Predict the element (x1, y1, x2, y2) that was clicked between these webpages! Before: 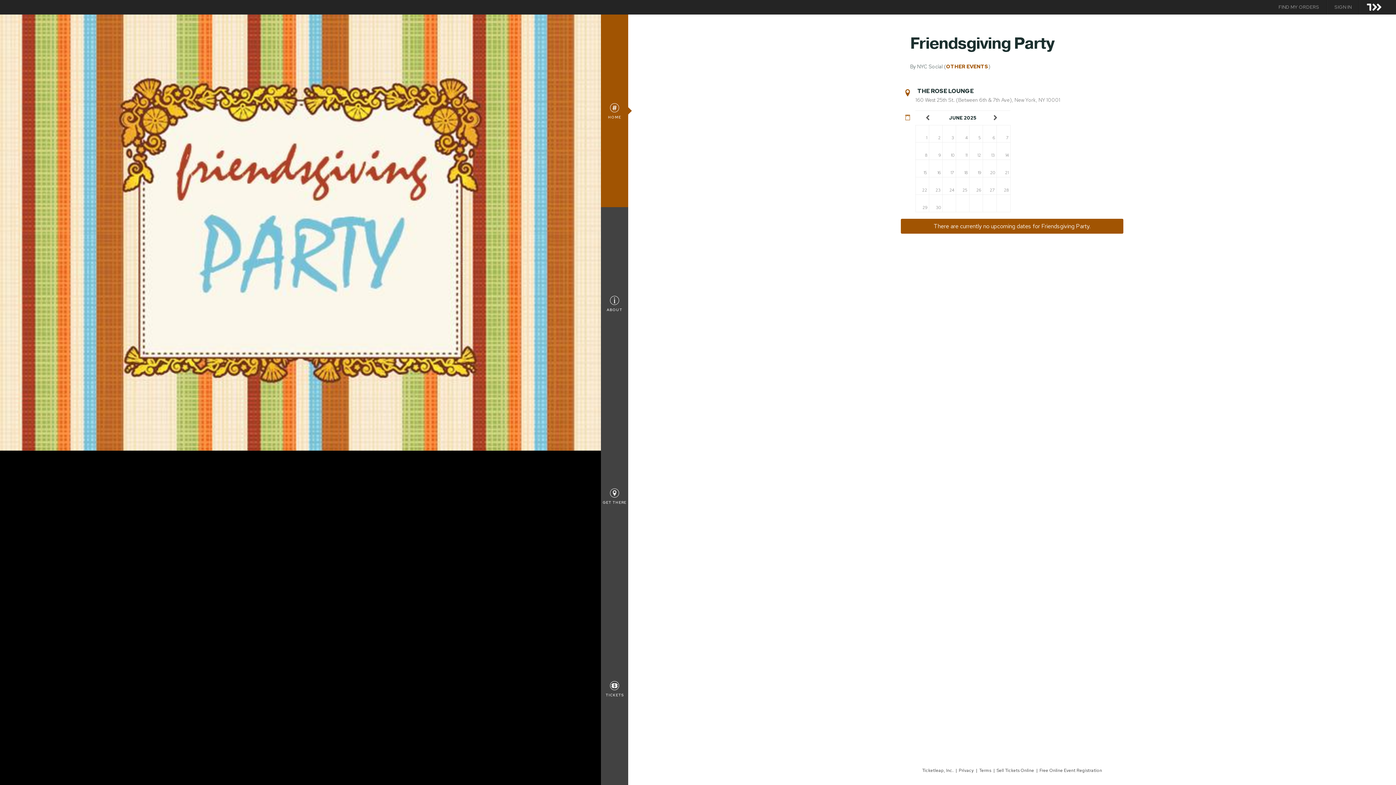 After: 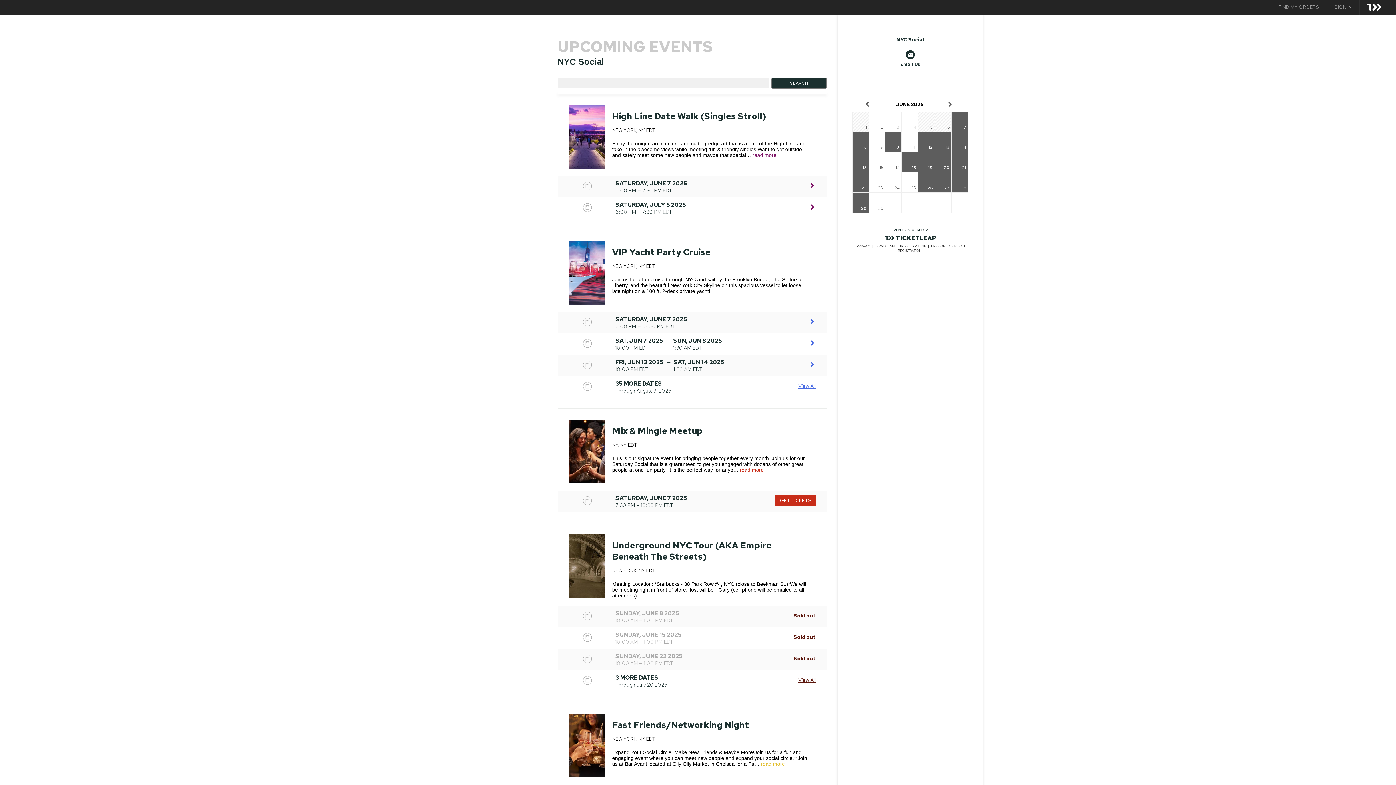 Action: label: OTHER EVENTS bbox: (946, 63, 988, 69)